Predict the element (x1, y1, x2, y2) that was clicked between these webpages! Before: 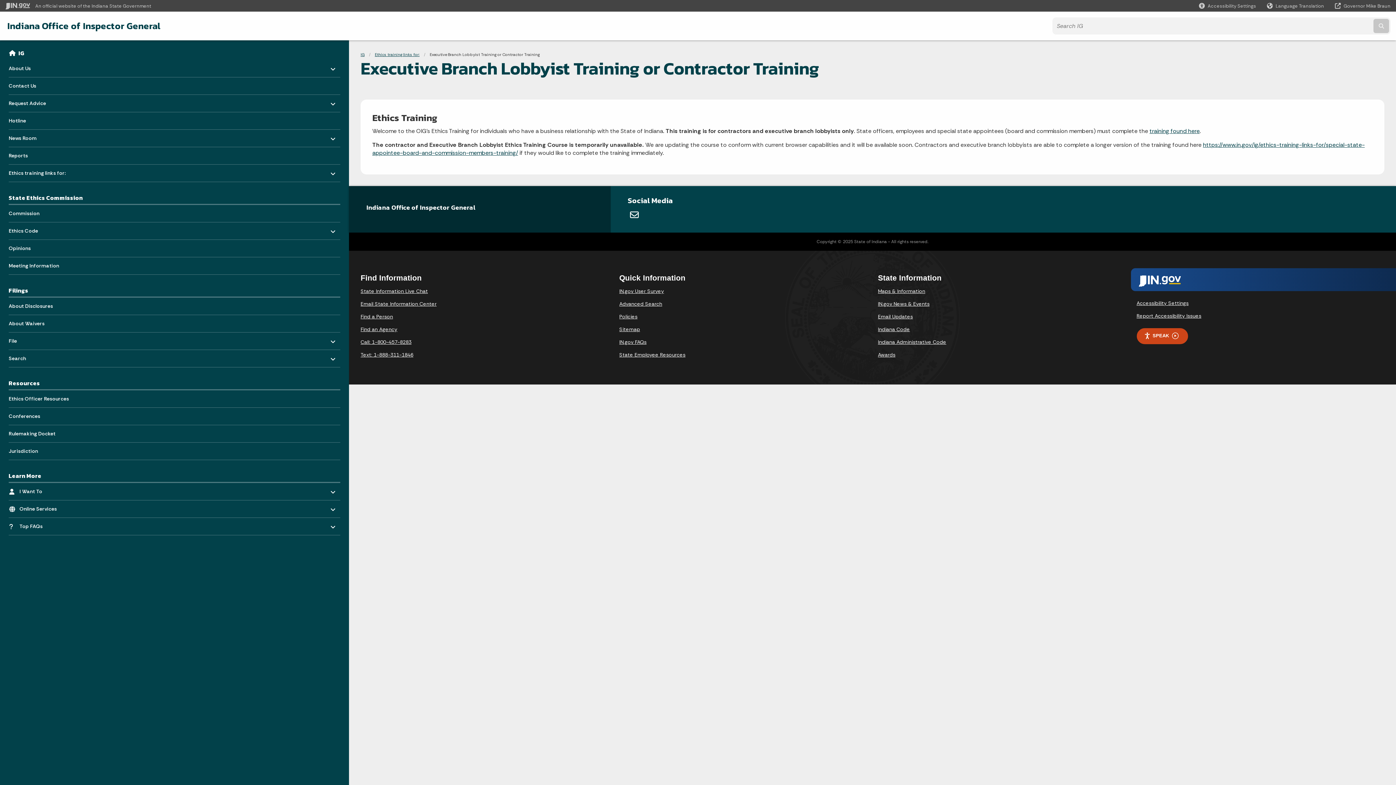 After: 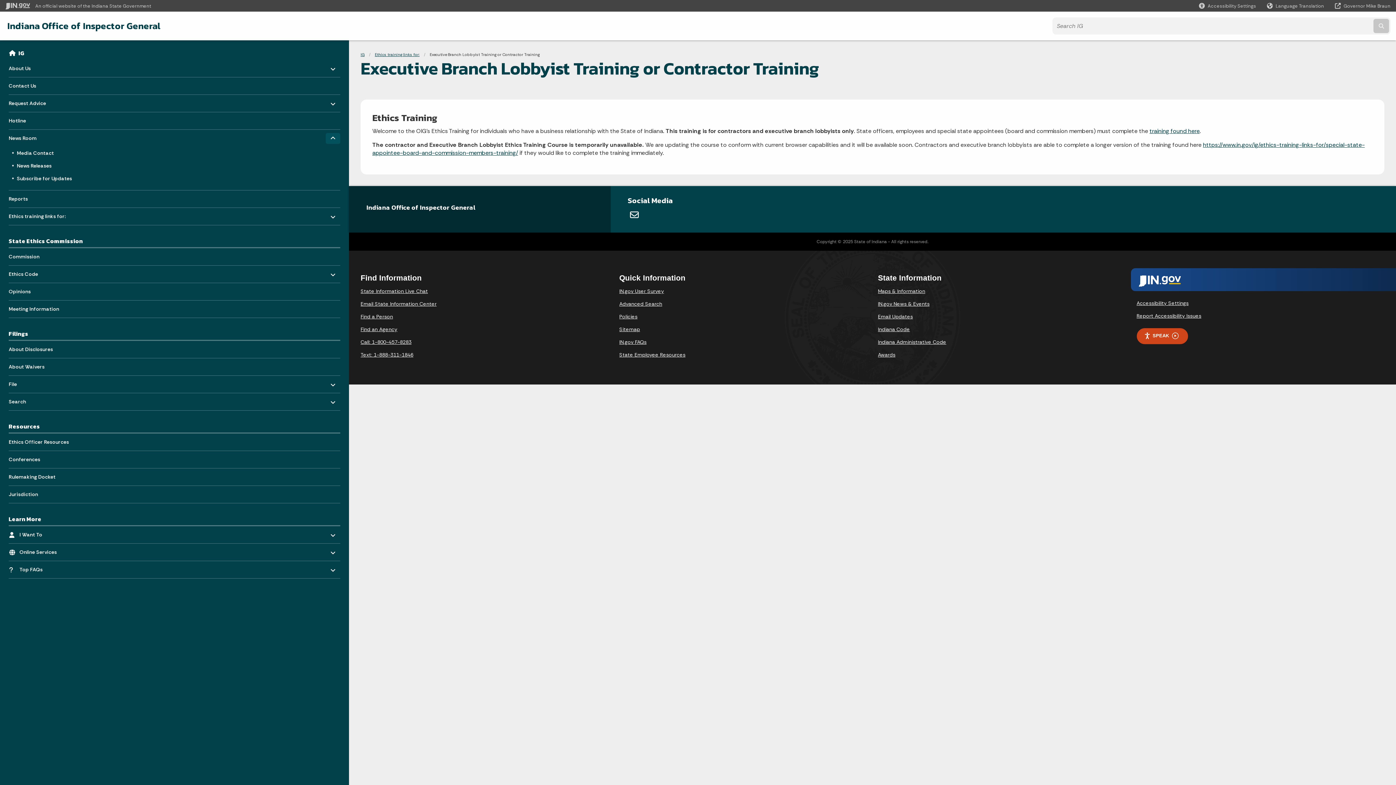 Action: label: Toggle menu bbox: (325, 133, 340, 144)